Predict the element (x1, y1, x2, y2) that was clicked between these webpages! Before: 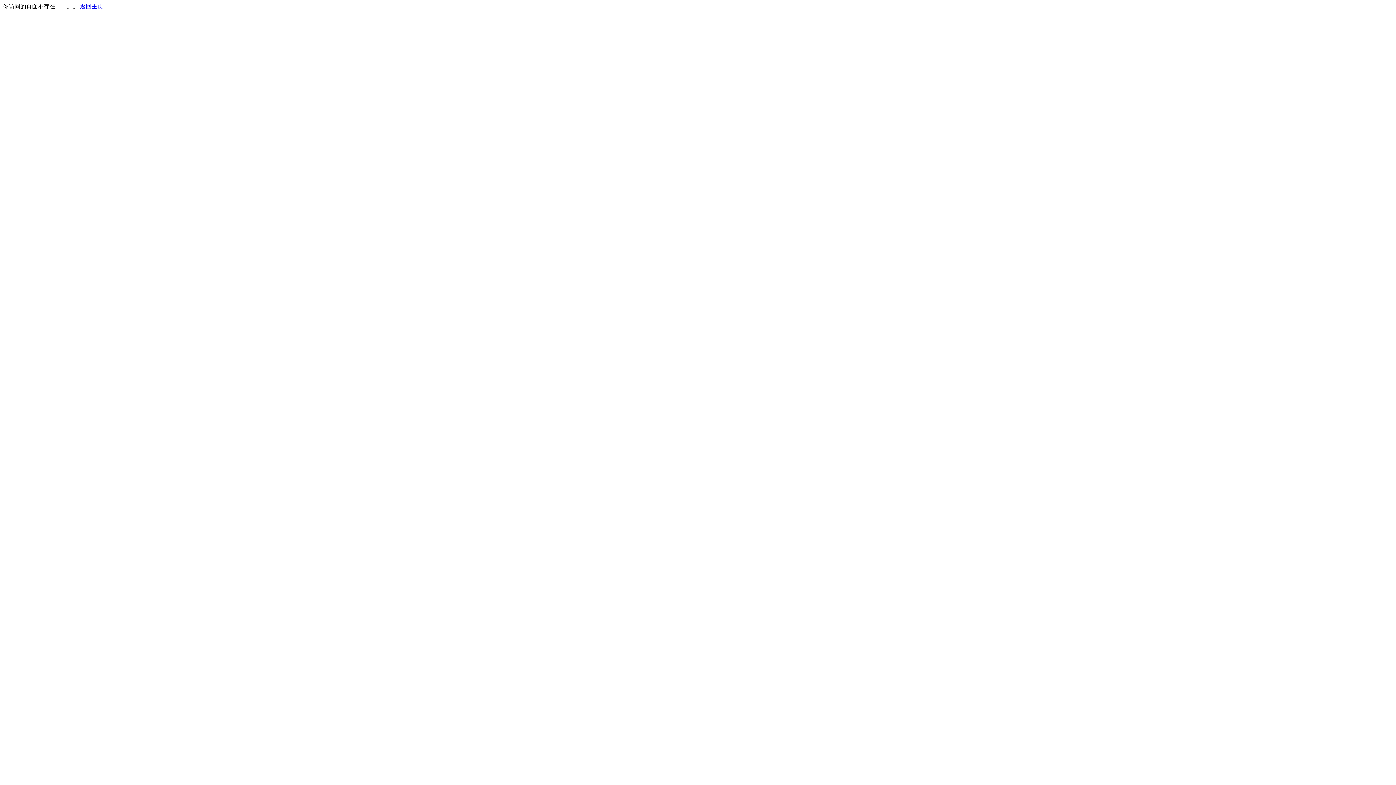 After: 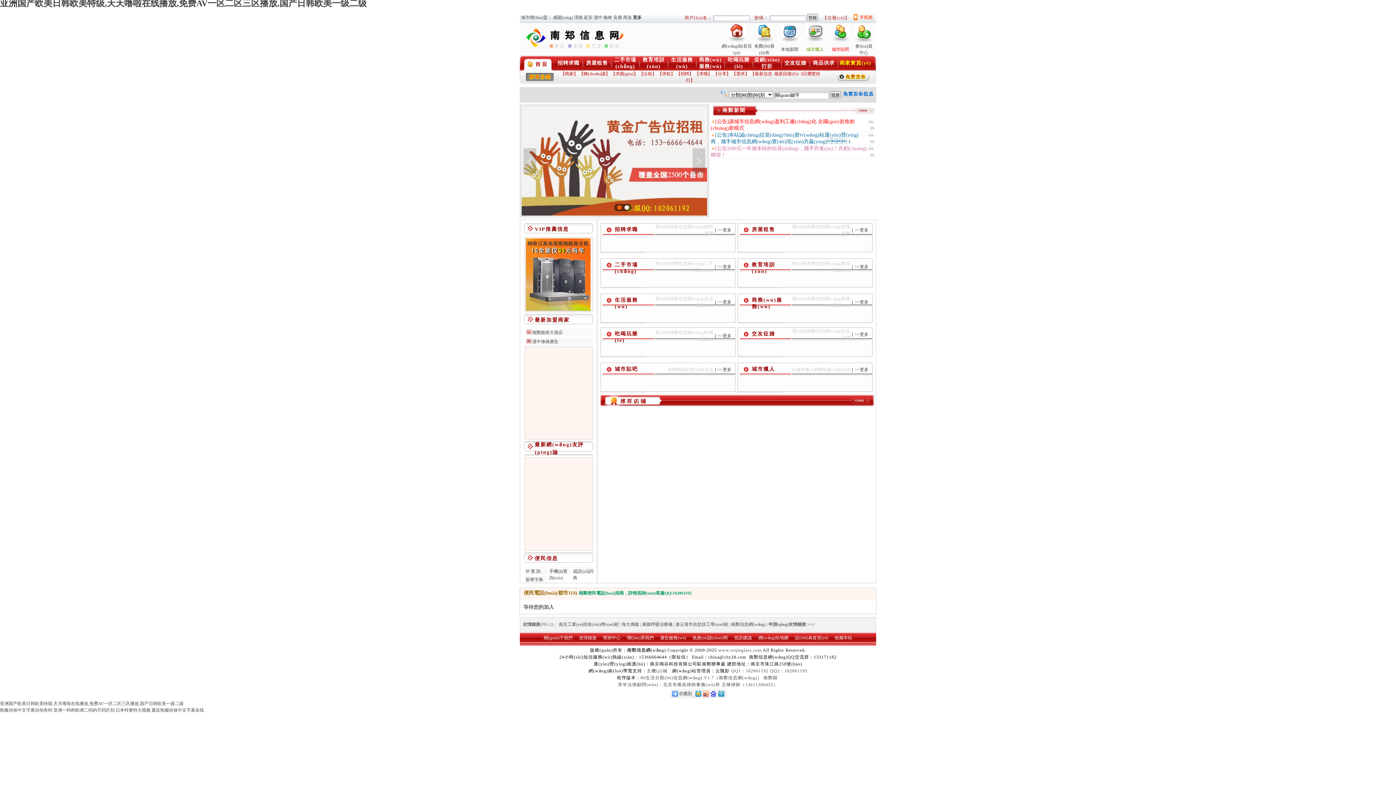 Action: bbox: (80, 3, 103, 9) label: 返回主页